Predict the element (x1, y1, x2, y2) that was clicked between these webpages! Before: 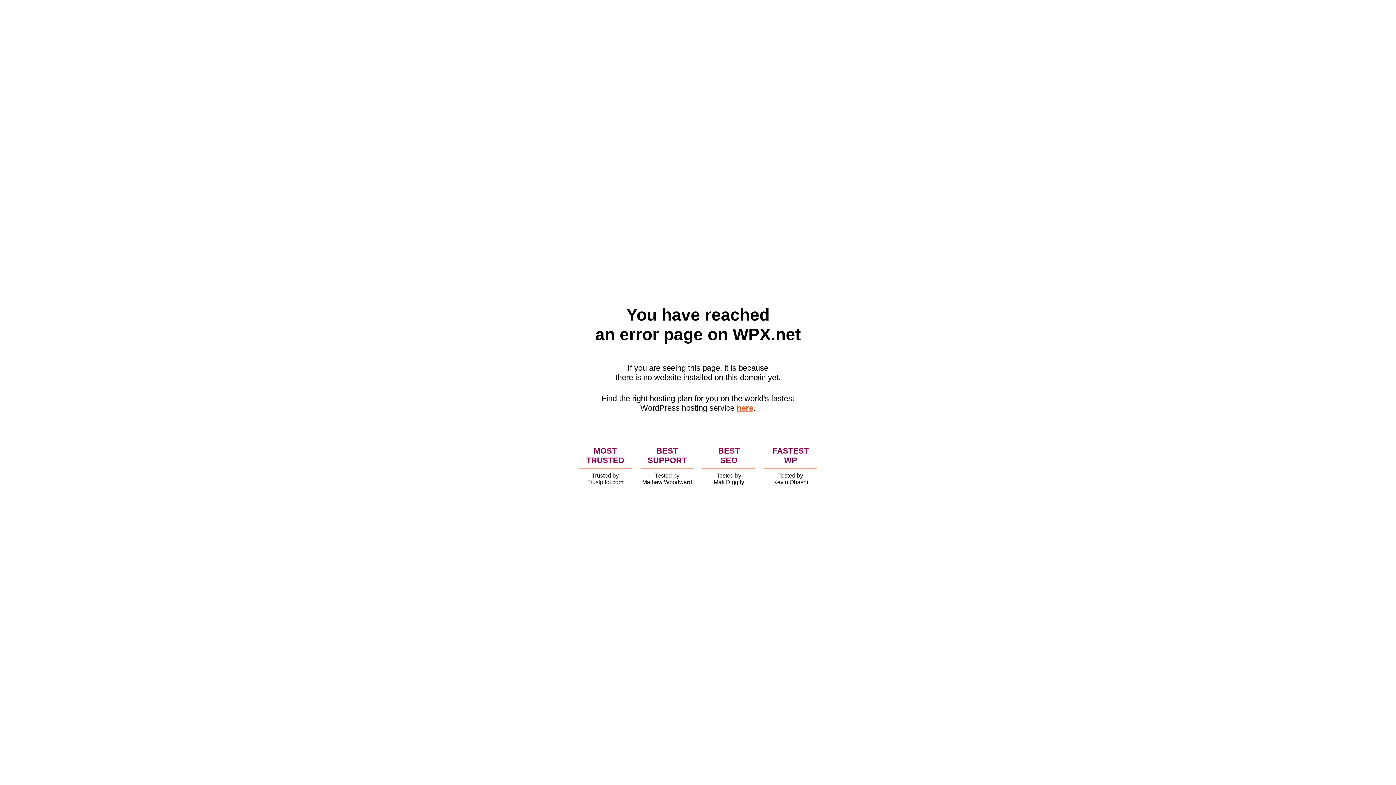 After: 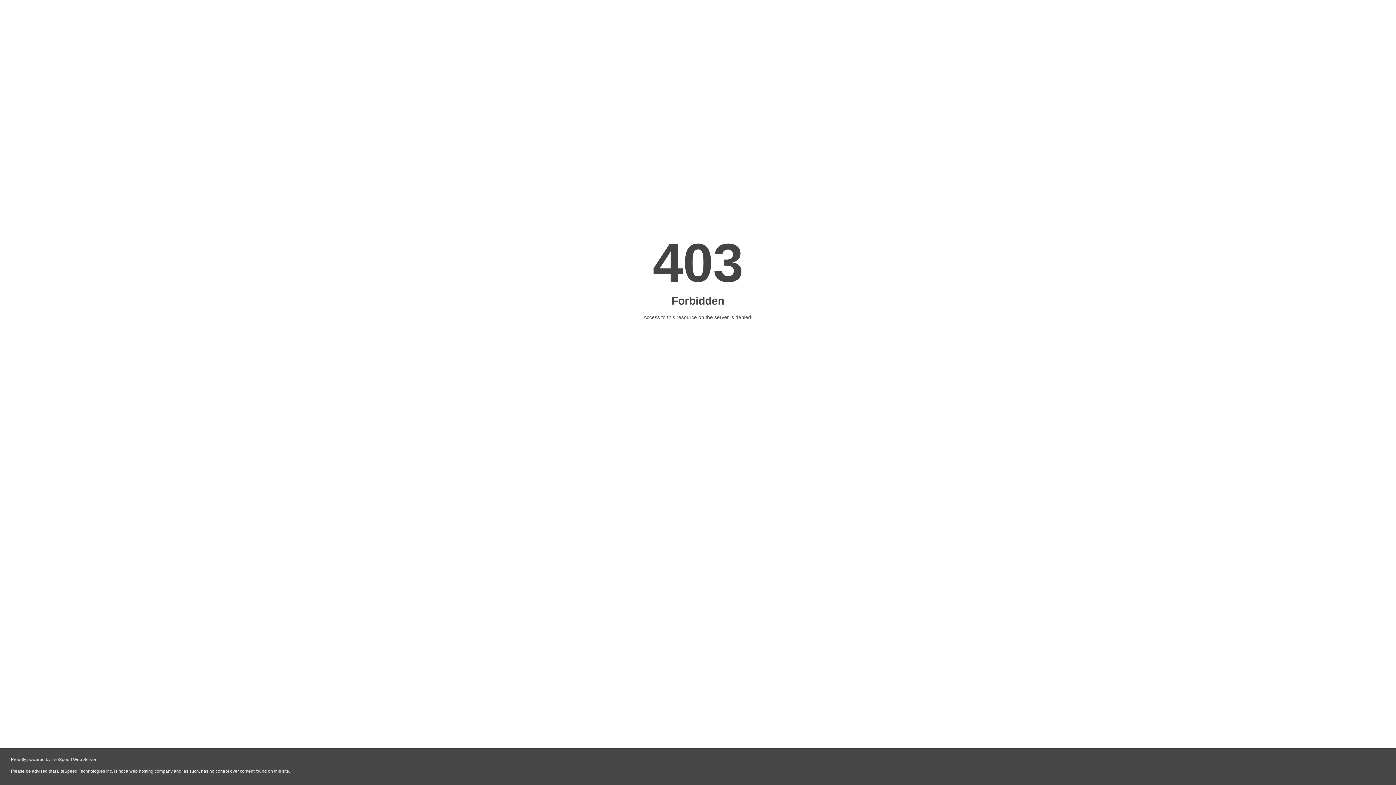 Action: bbox: (736, 403, 753, 412) label: here